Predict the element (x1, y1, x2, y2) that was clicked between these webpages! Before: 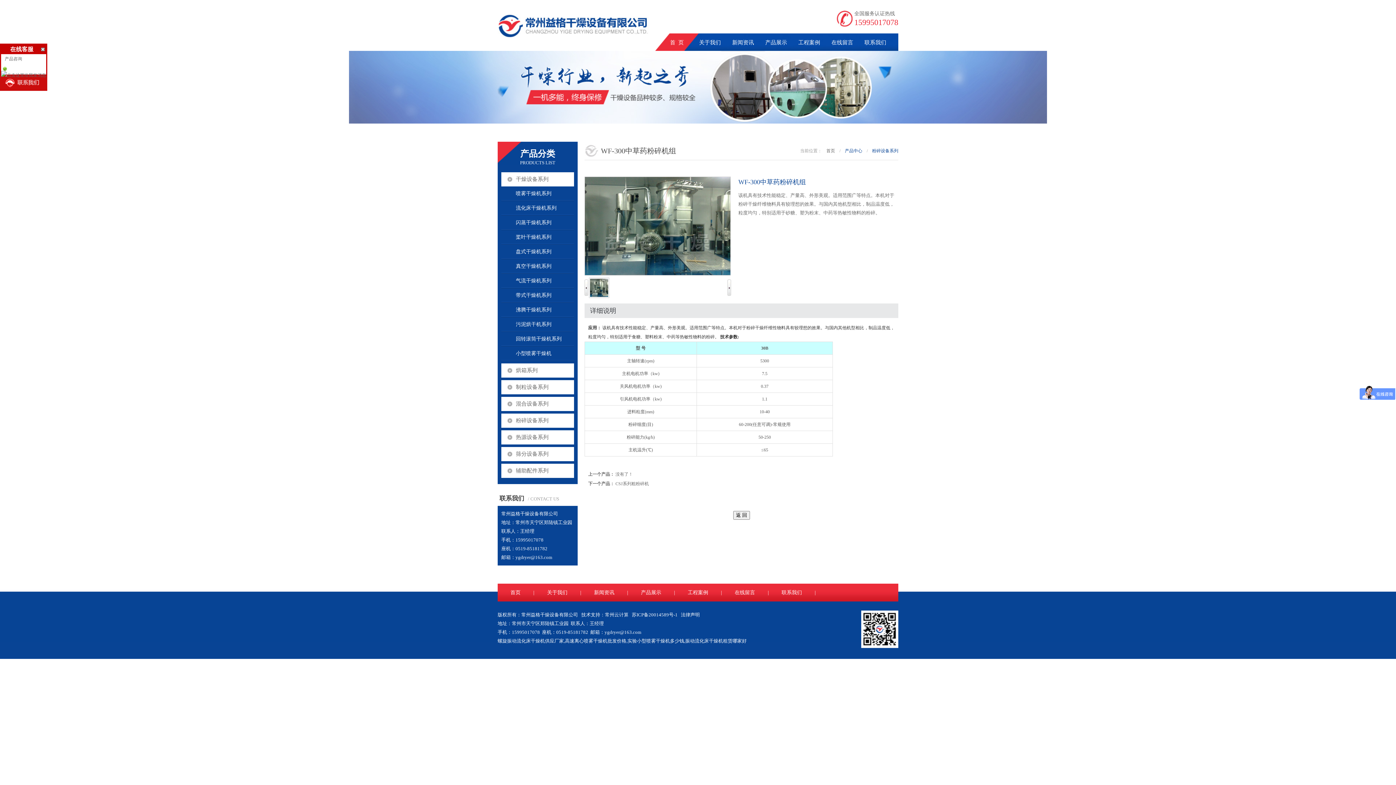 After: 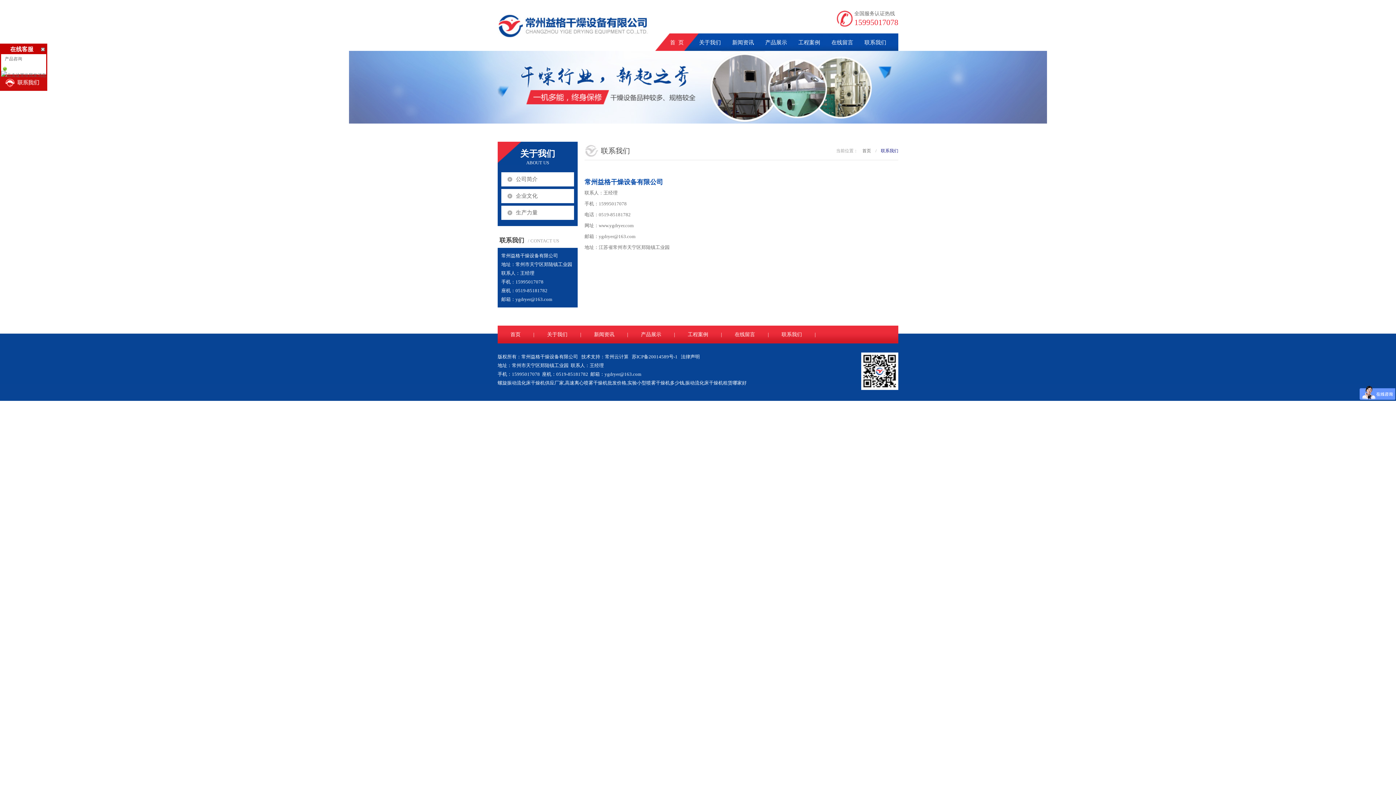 Action: label: 联系我们 bbox: (853, 33, 897, 51)